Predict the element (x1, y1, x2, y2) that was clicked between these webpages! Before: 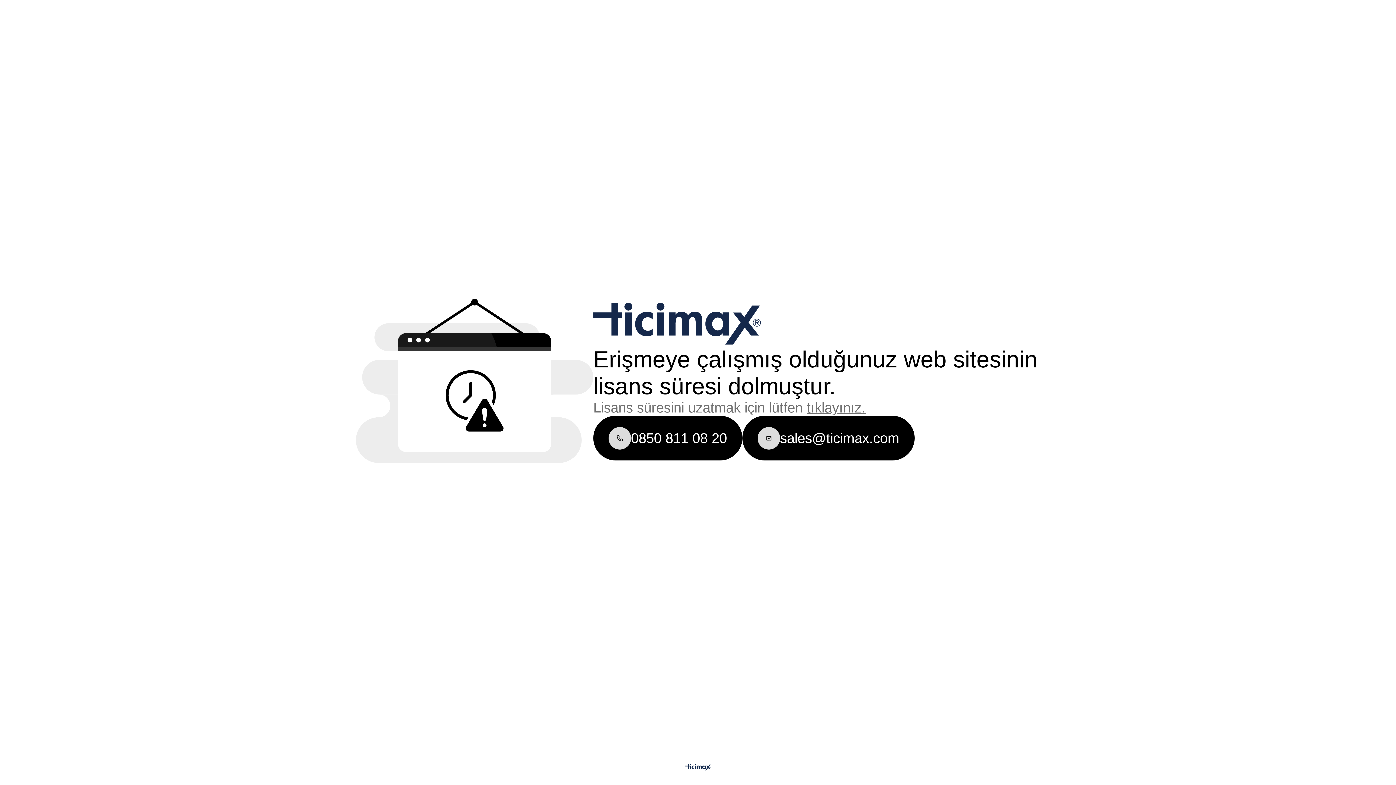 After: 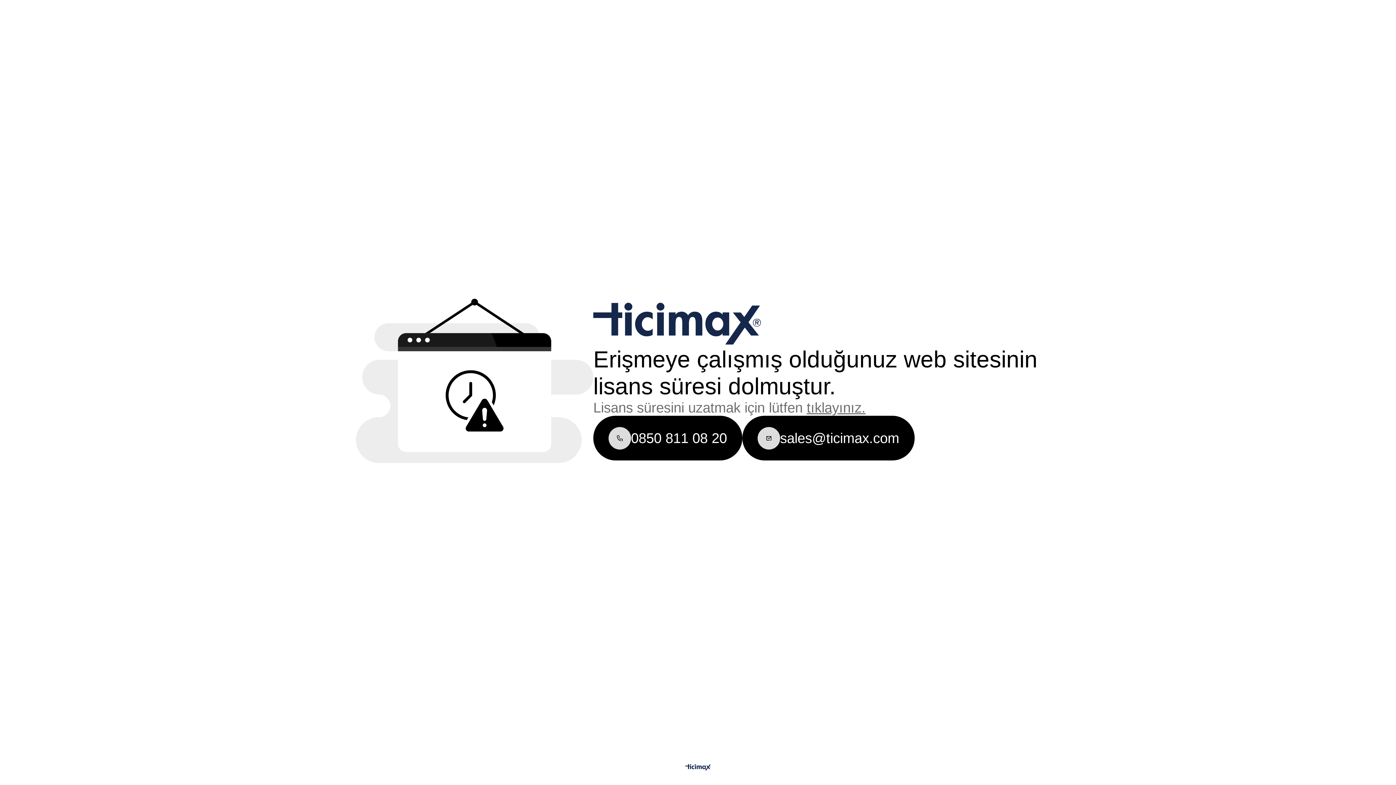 Action: bbox: (685, 767, 710, 773)